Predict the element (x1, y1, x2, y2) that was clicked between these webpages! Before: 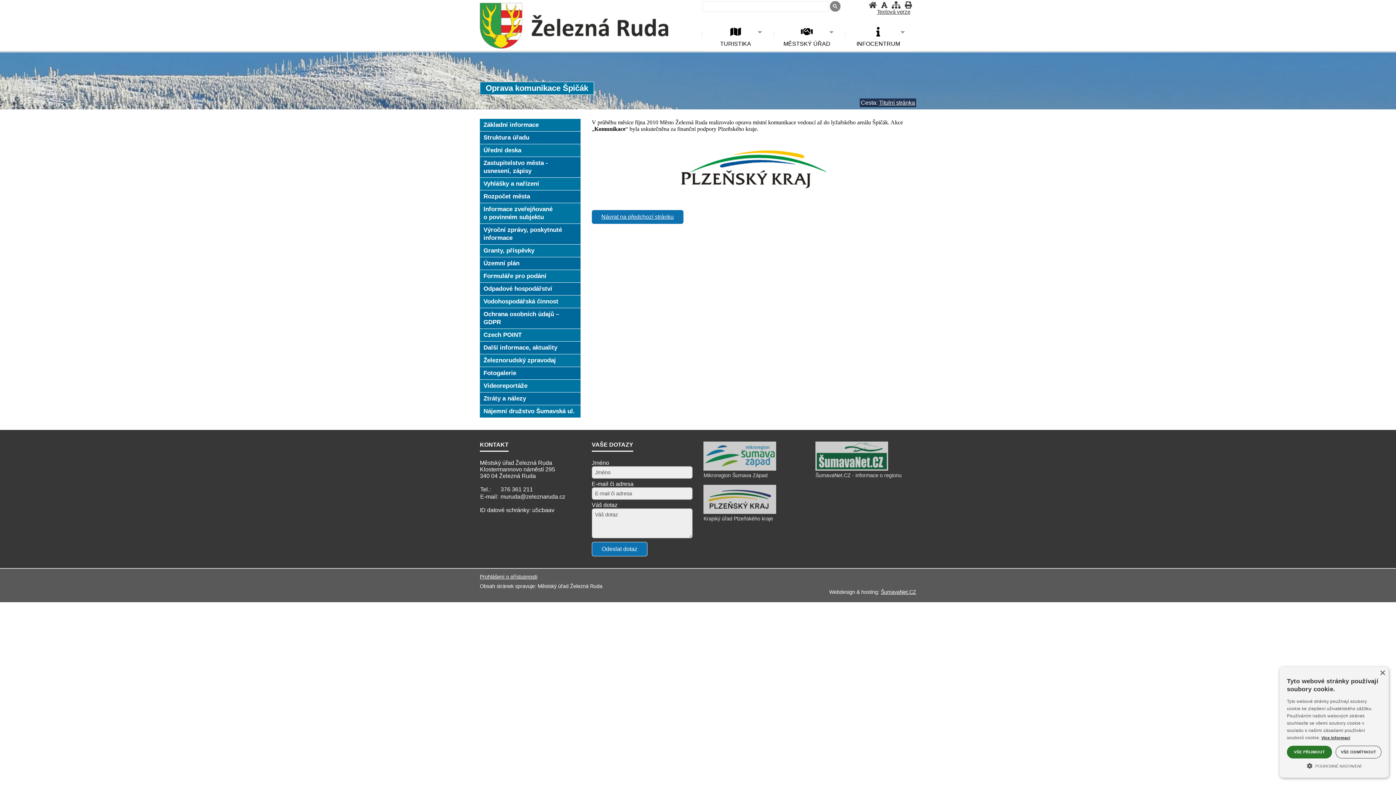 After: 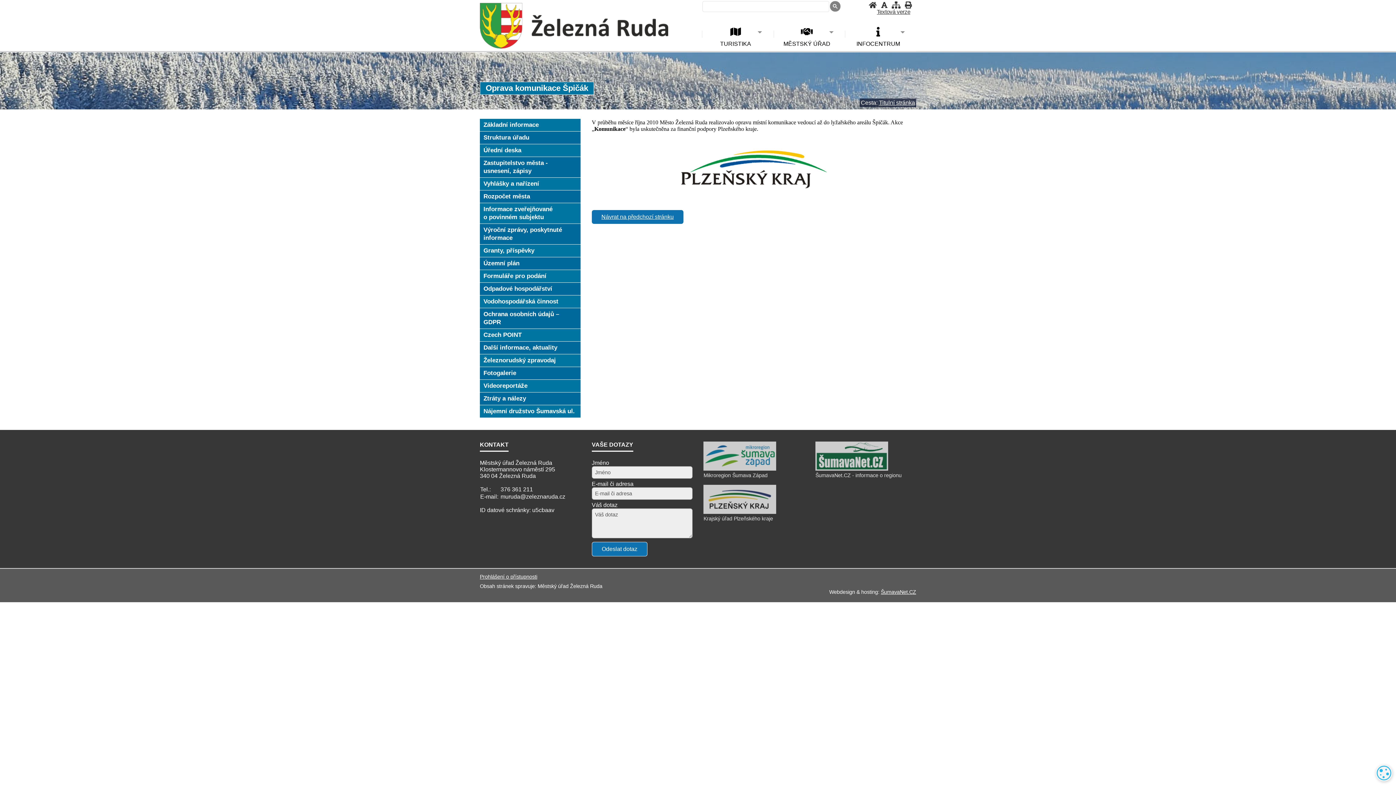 Action: bbox: (1336, 746, 1381, 758) label: VŠE ODMÍTNOUT